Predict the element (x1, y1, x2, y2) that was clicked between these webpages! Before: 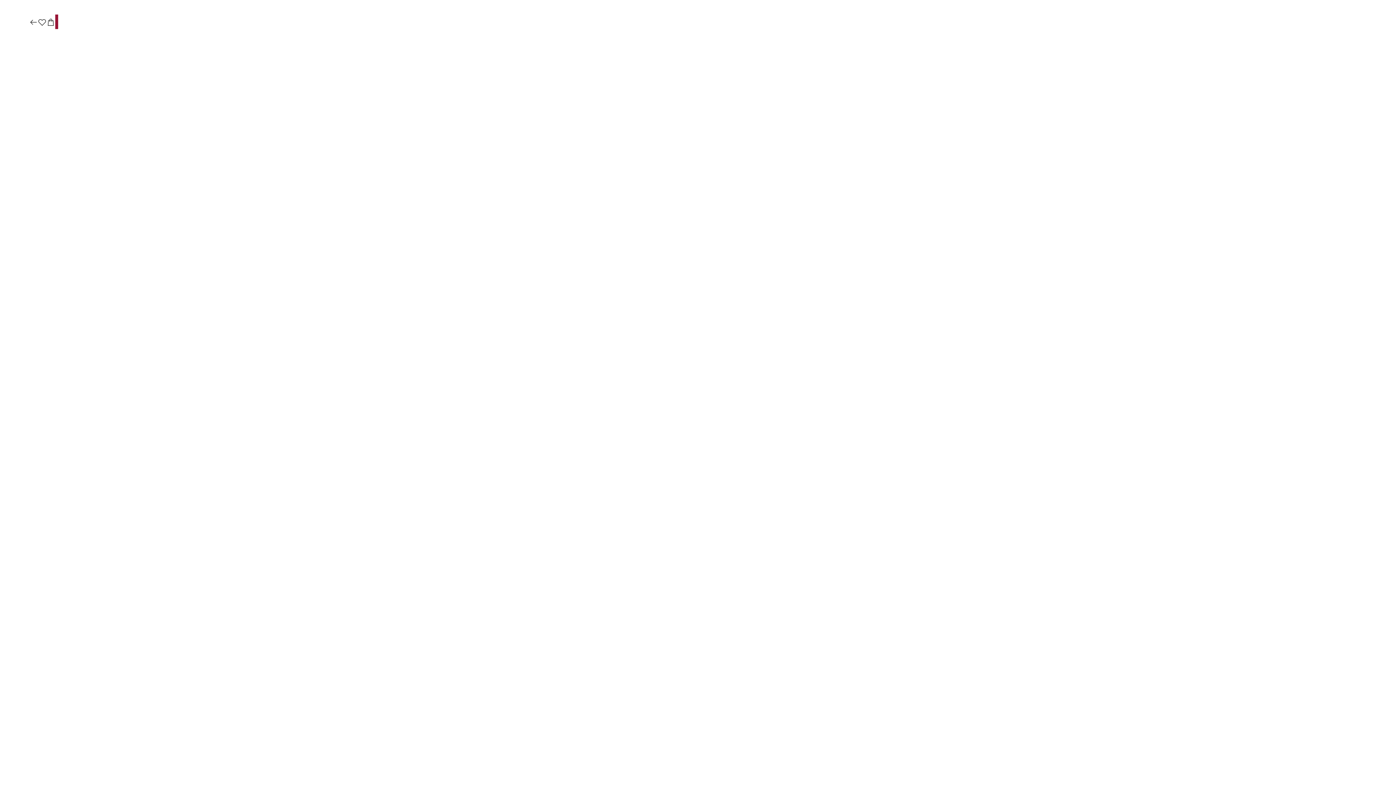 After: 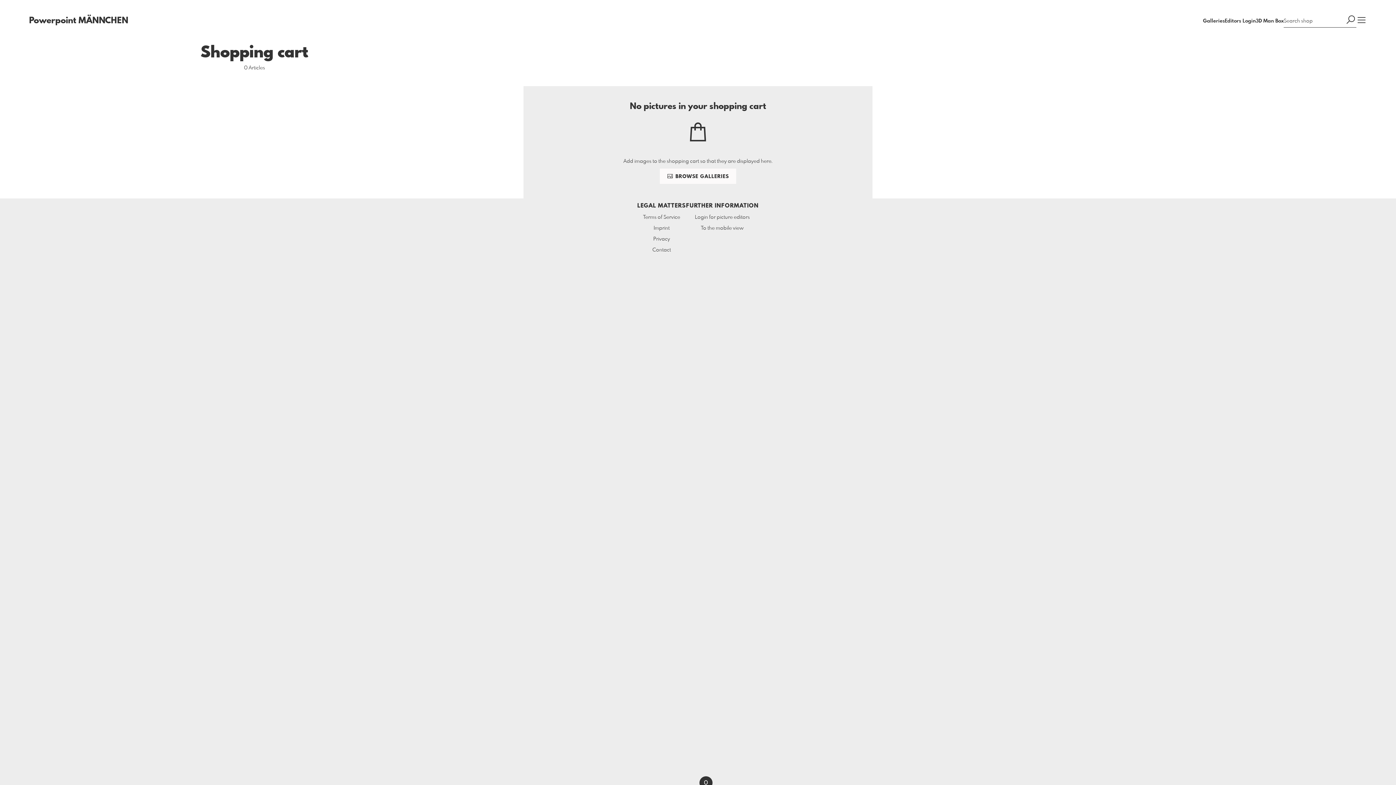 Action: bbox: (46, 17, 55, 27)